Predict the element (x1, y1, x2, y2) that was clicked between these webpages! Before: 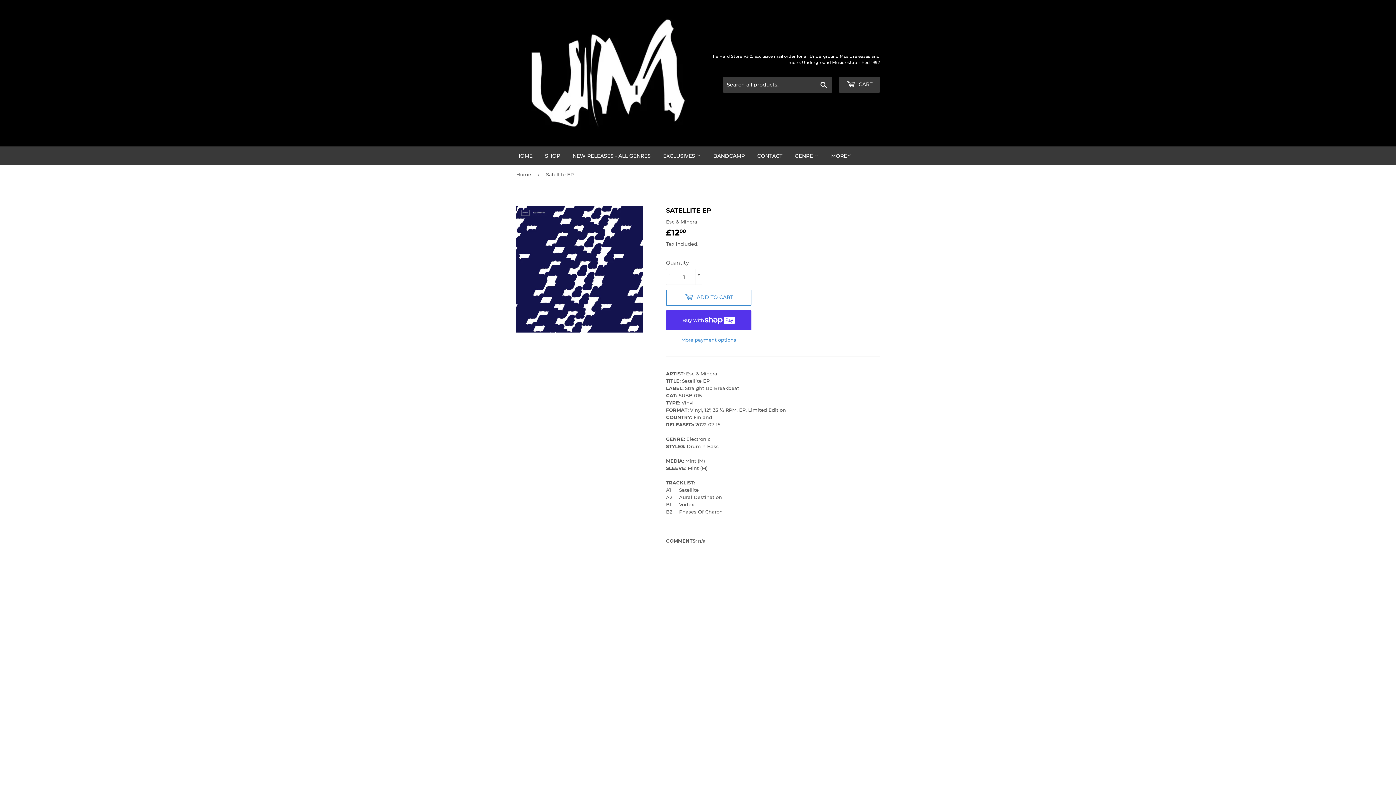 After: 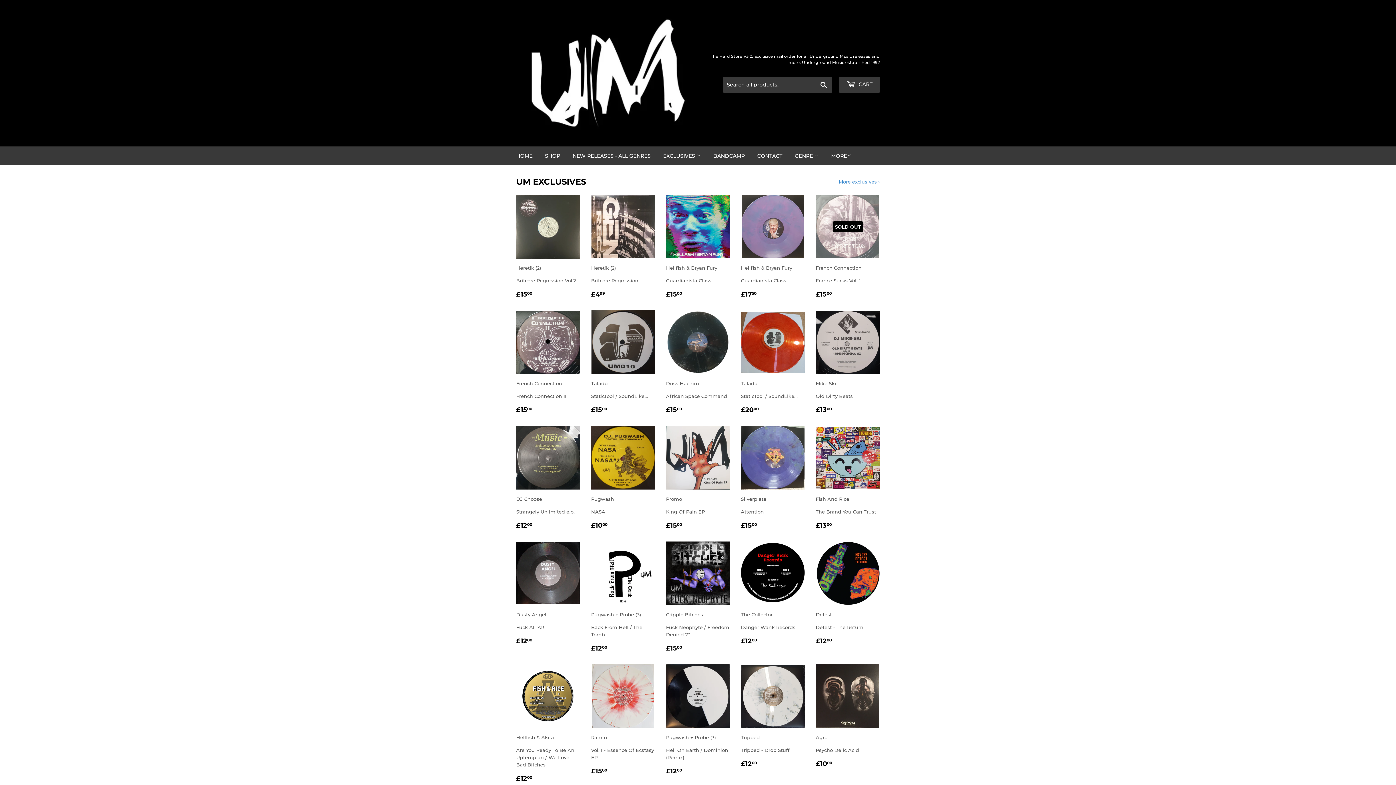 Action: bbox: (516, 16, 698, 130)